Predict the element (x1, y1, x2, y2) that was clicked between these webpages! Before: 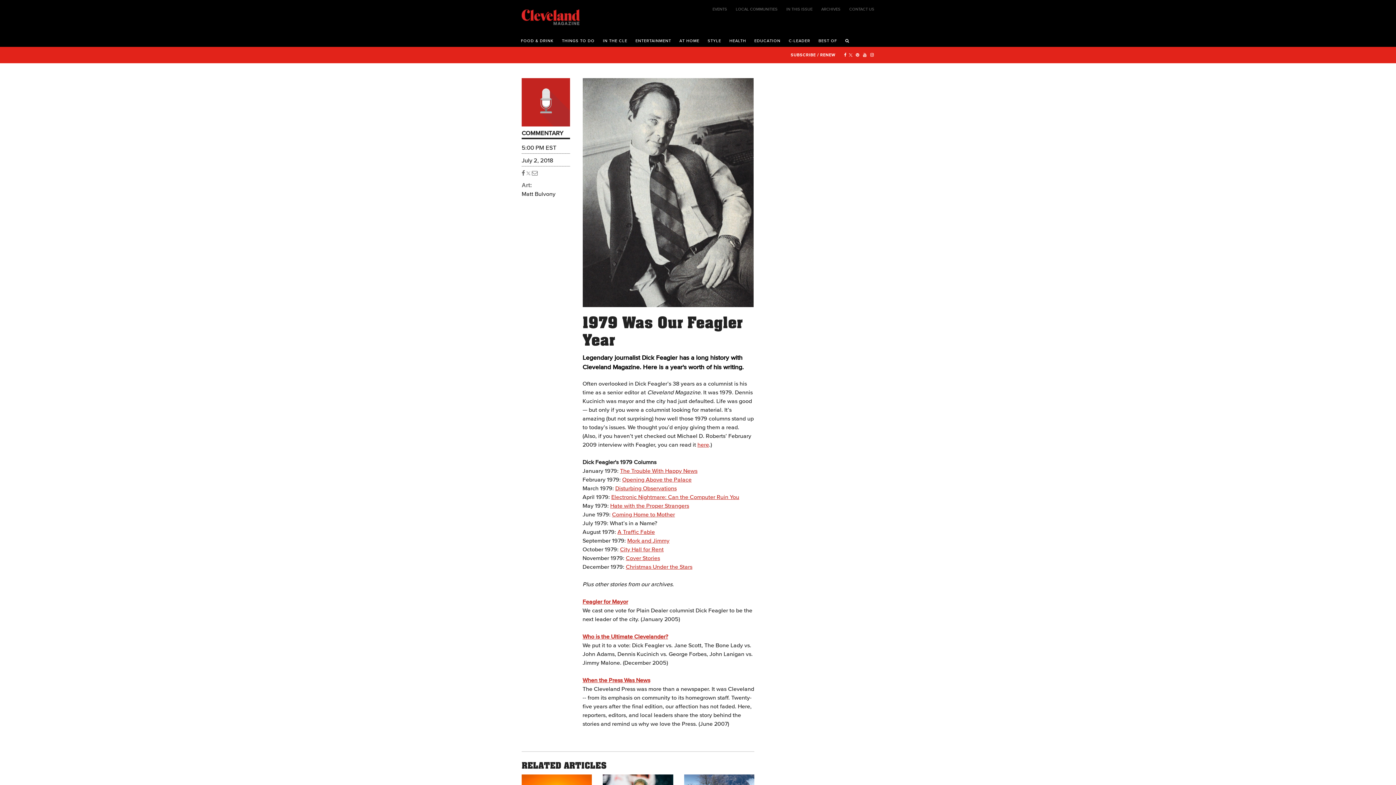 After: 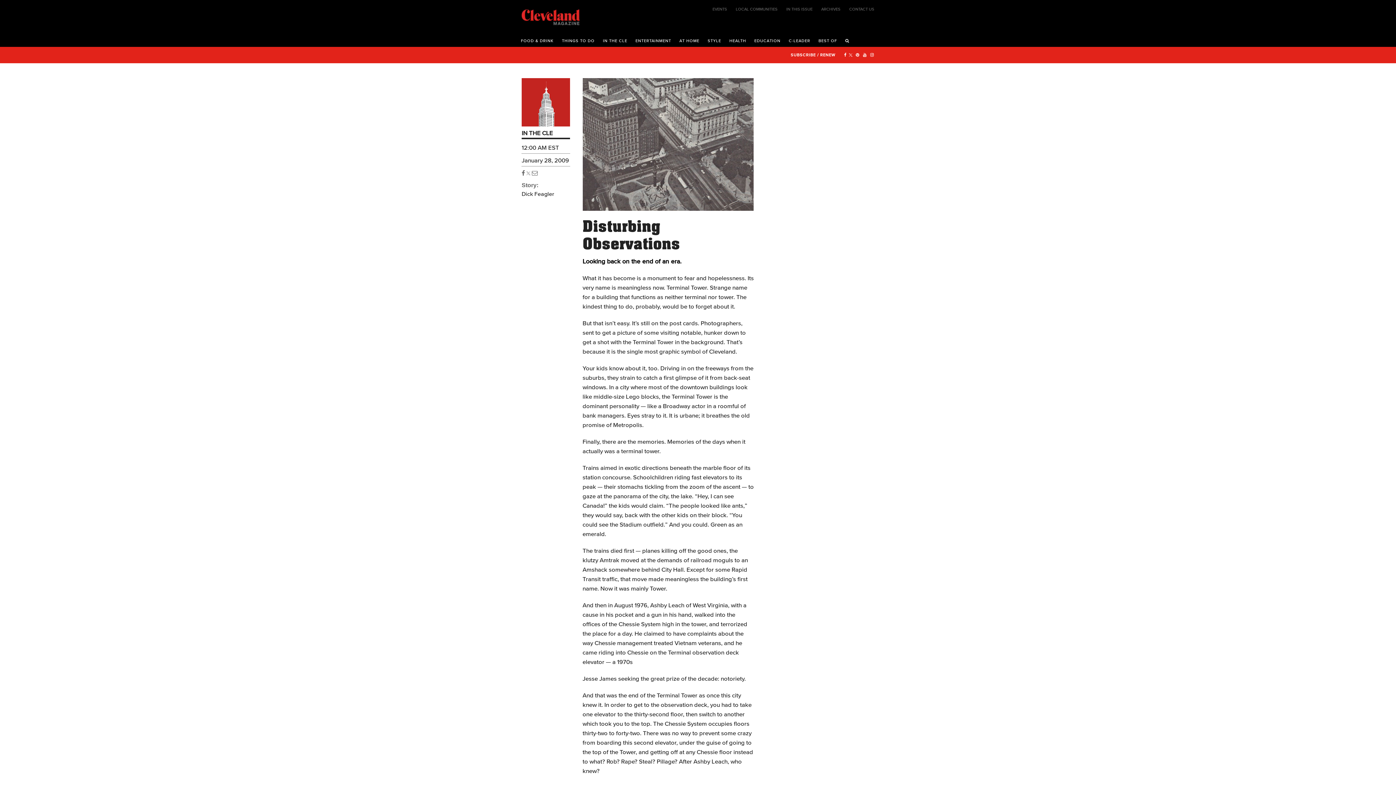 Action: bbox: (615, 485, 676, 491) label: Disturbing Observations